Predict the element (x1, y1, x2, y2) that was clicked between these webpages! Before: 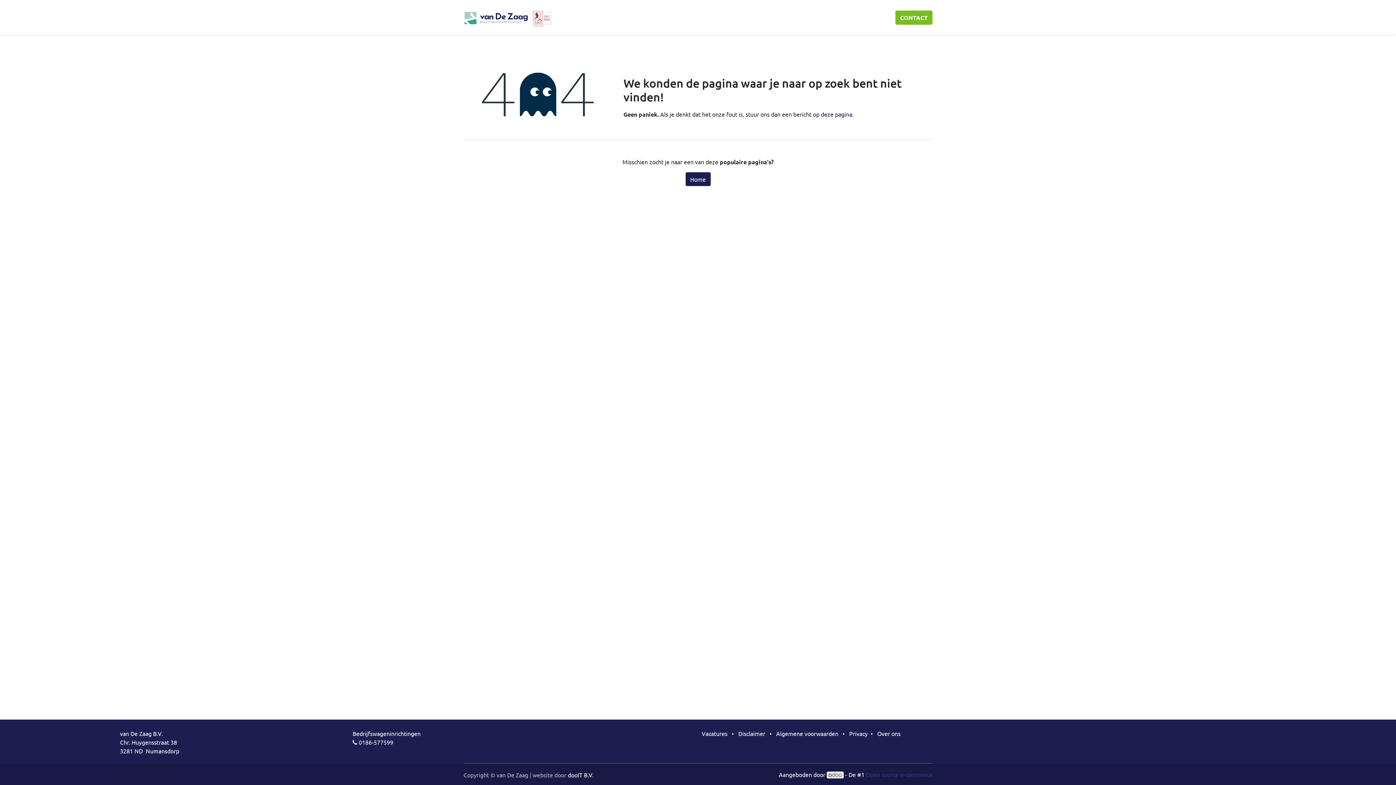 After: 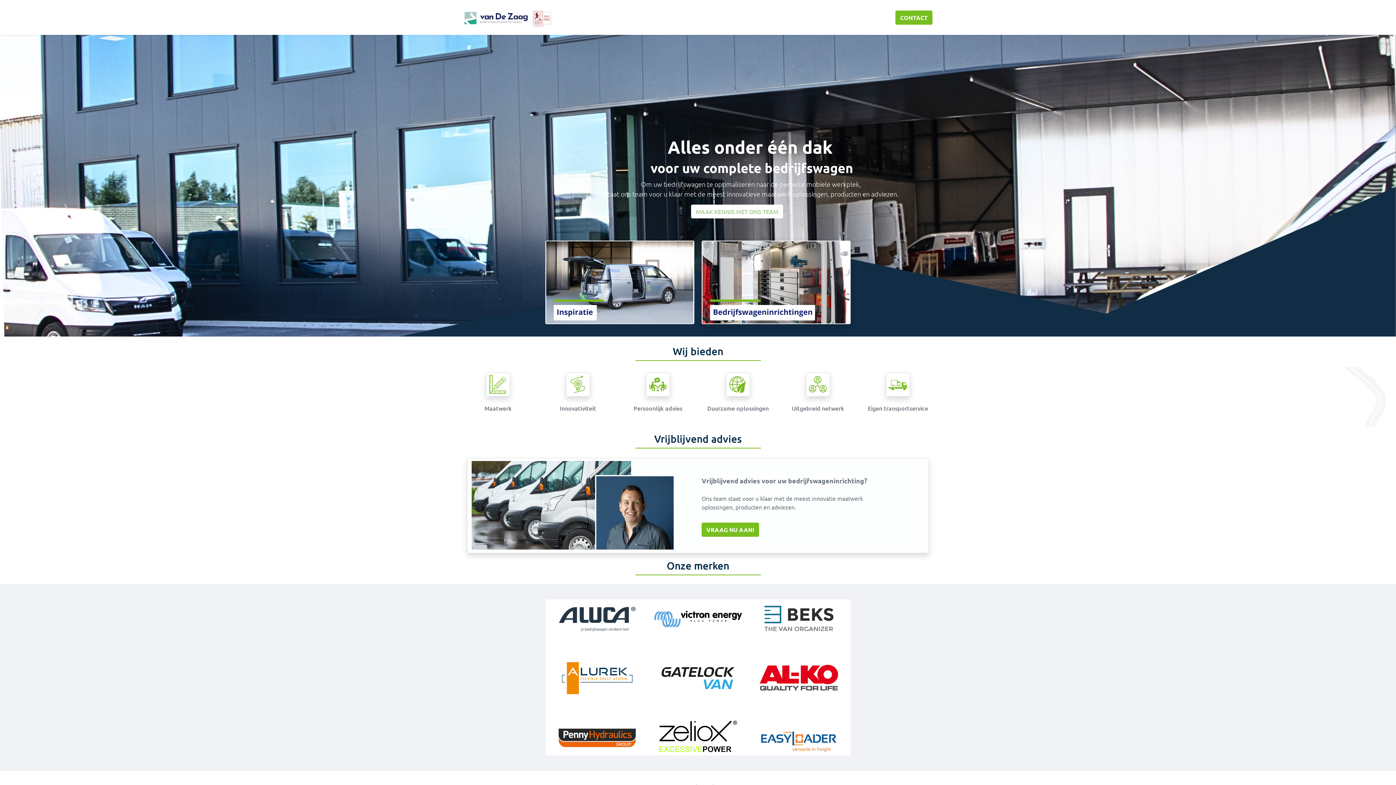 Action: bbox: (463, 2, 553, 32)